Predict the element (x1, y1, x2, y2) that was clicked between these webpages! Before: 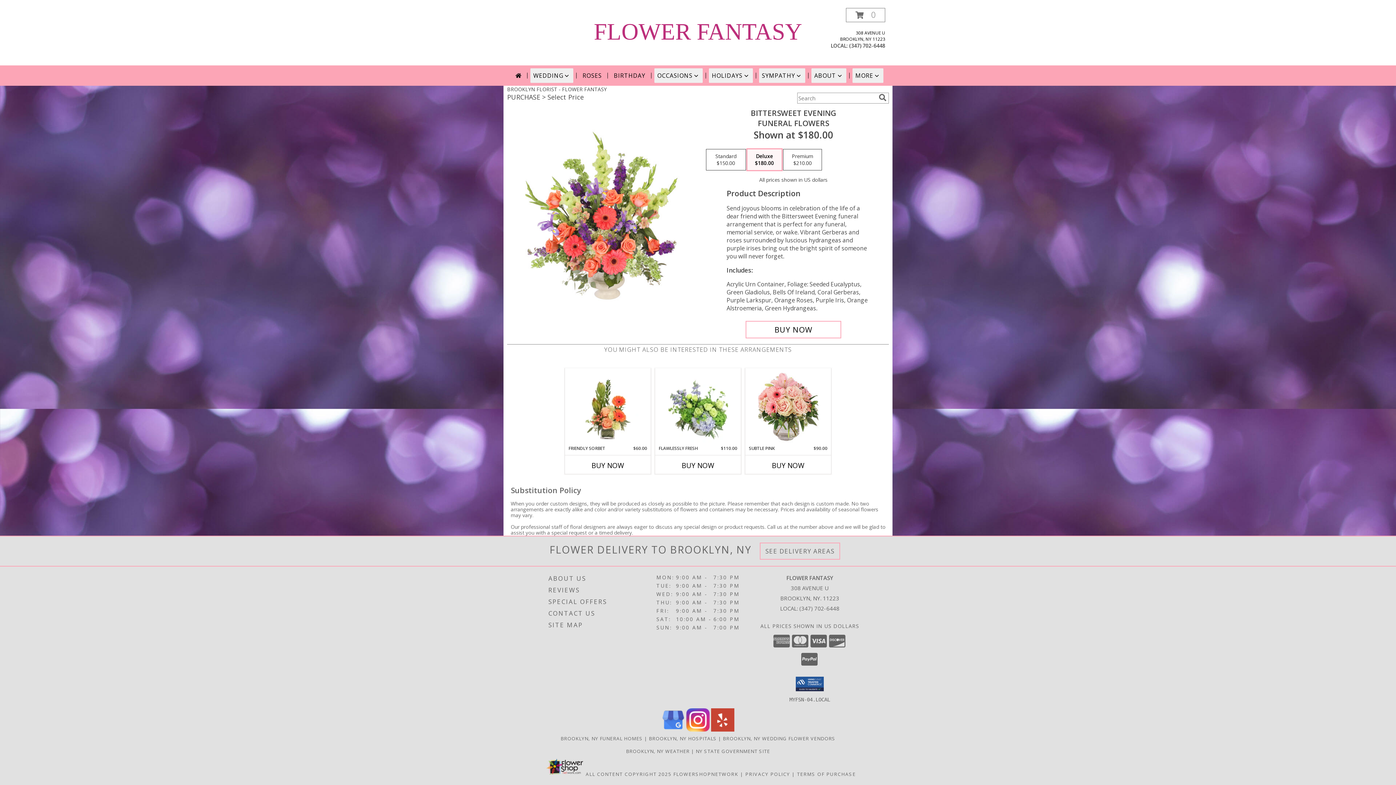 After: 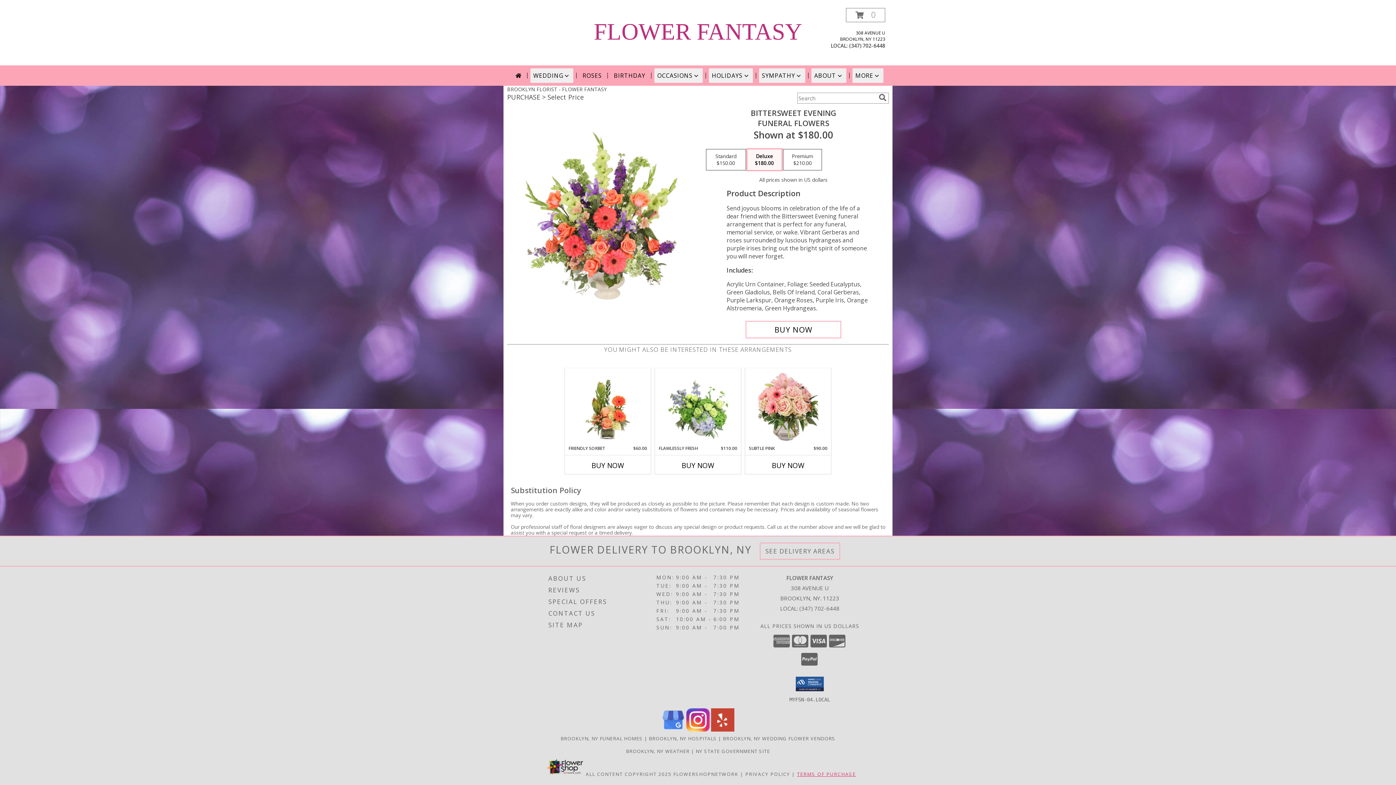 Action: label: Open Terms of Purchase in new window bbox: (797, 771, 856, 777)